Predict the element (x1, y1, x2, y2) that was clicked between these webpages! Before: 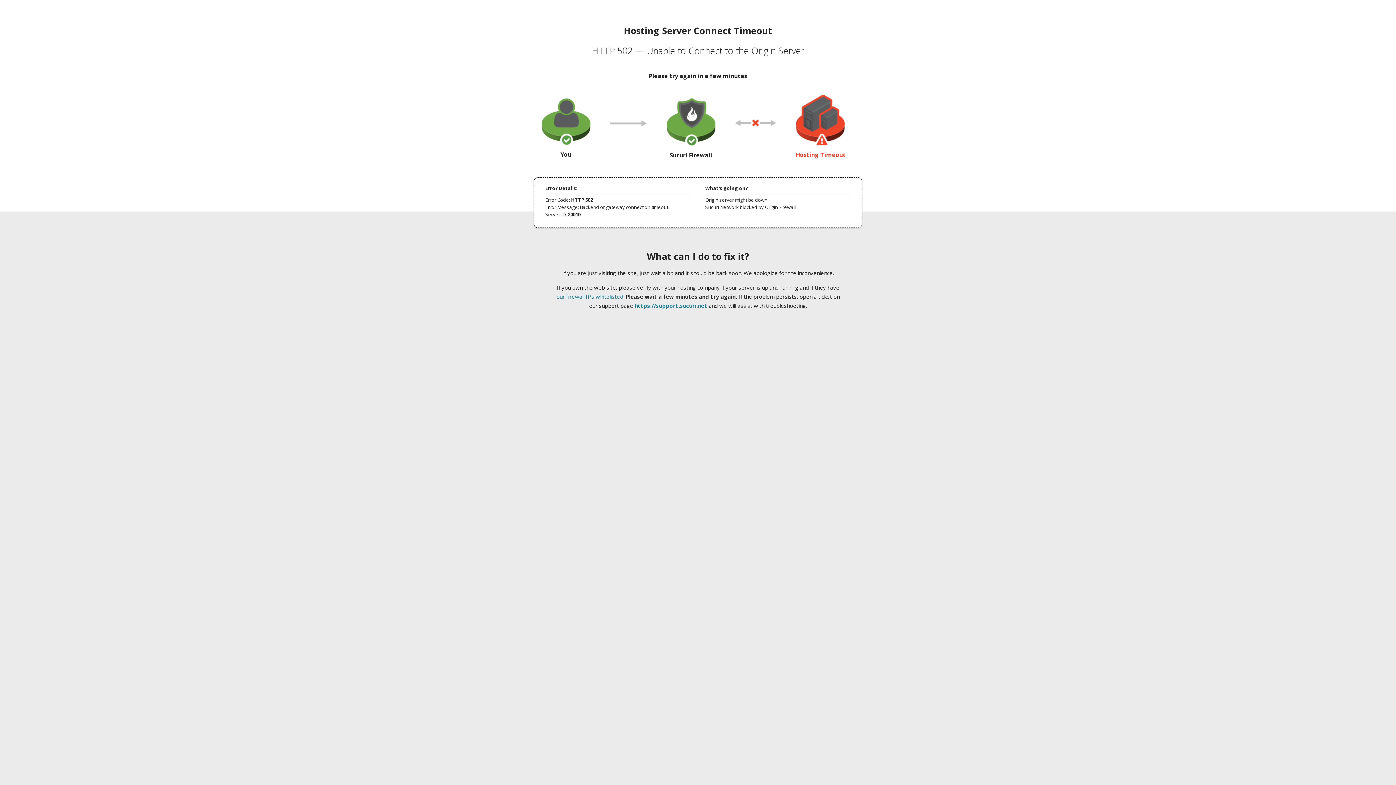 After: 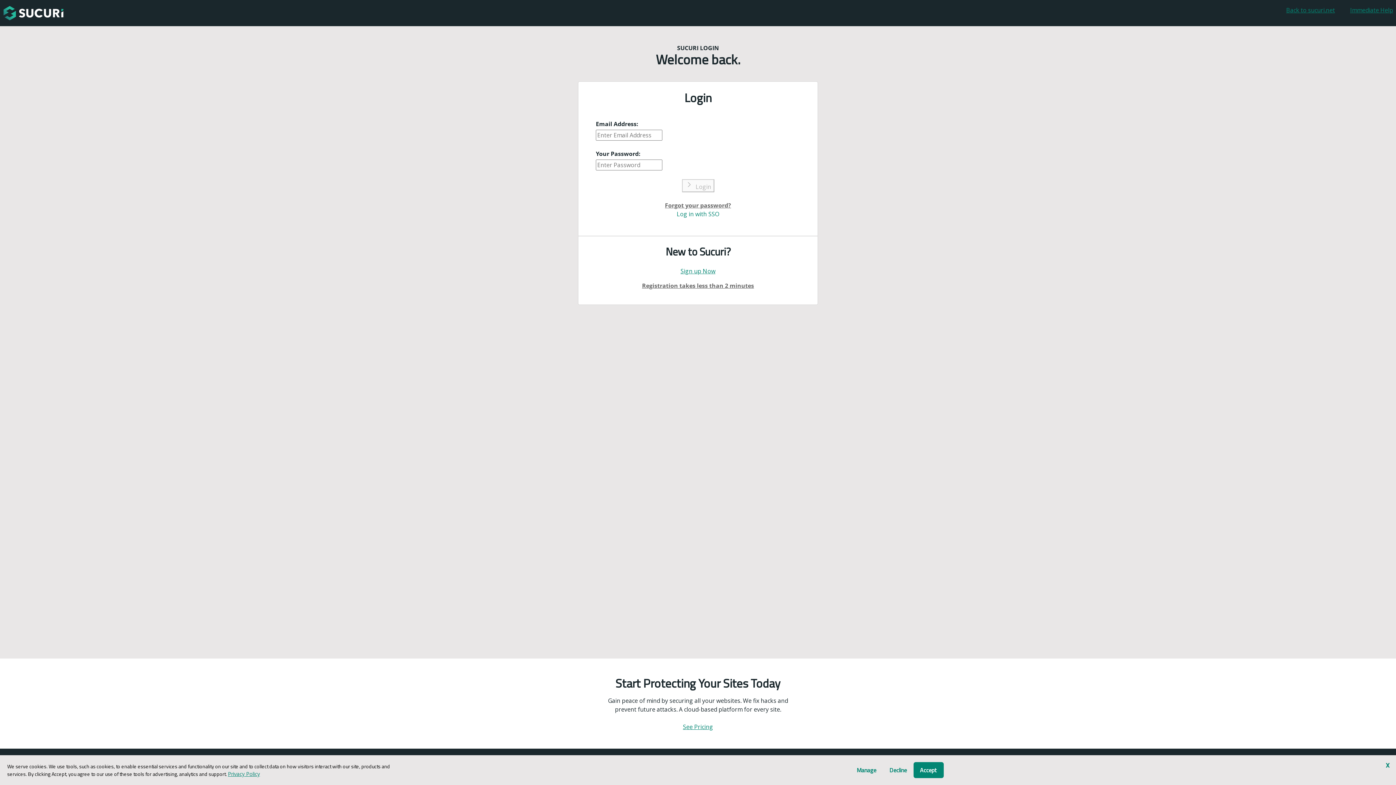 Action: bbox: (634, 302, 707, 309) label: https://support.sucuri.net